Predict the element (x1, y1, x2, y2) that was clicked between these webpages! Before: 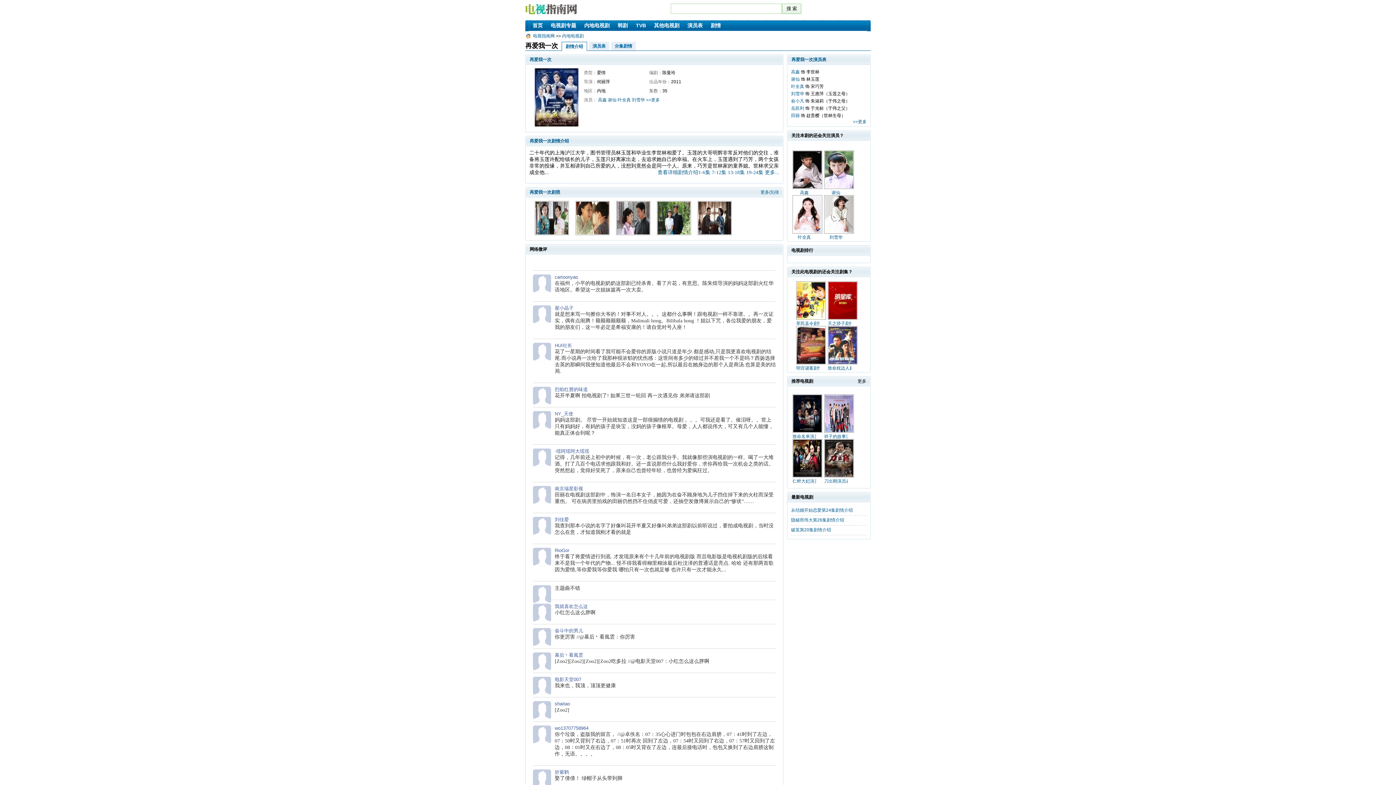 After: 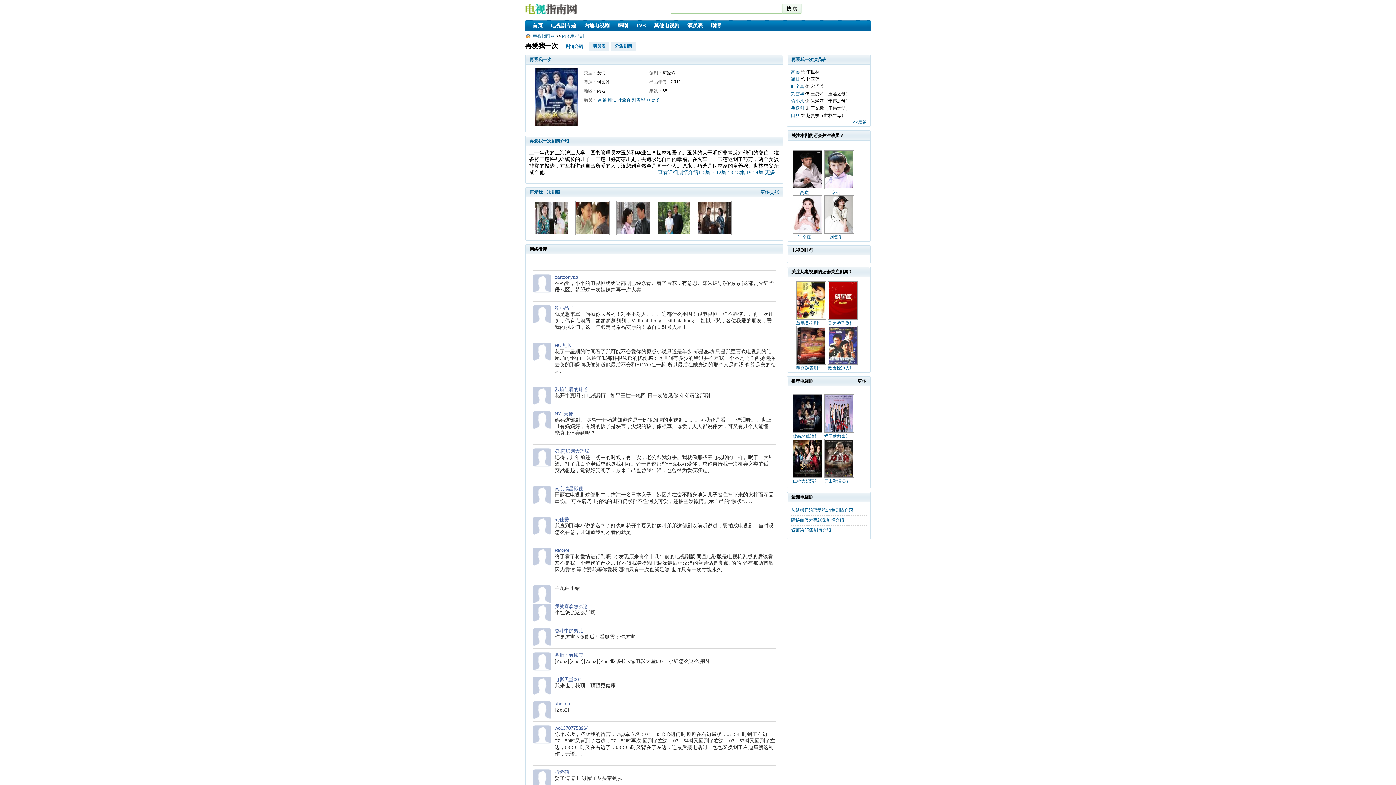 Action: bbox: (791, 69, 800, 74) label: 高鑫